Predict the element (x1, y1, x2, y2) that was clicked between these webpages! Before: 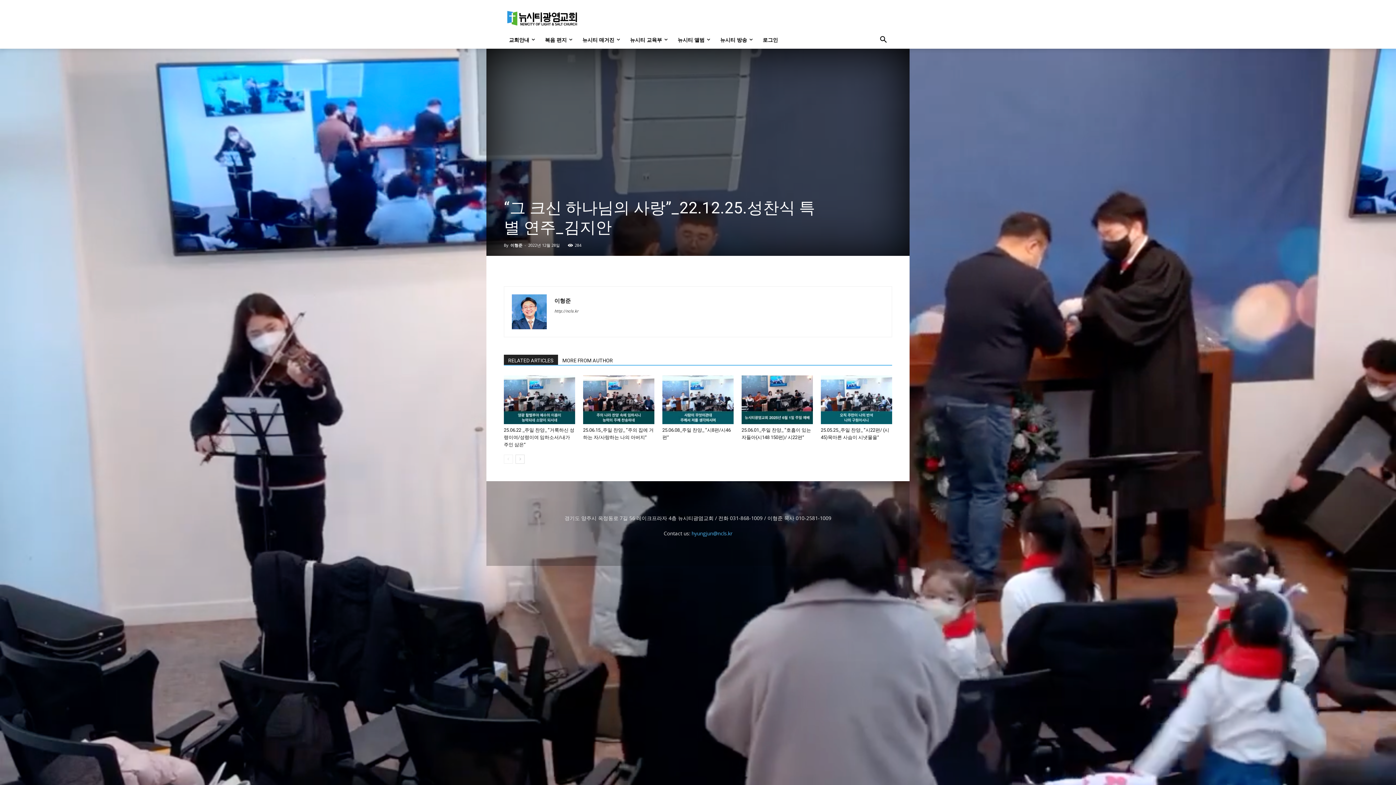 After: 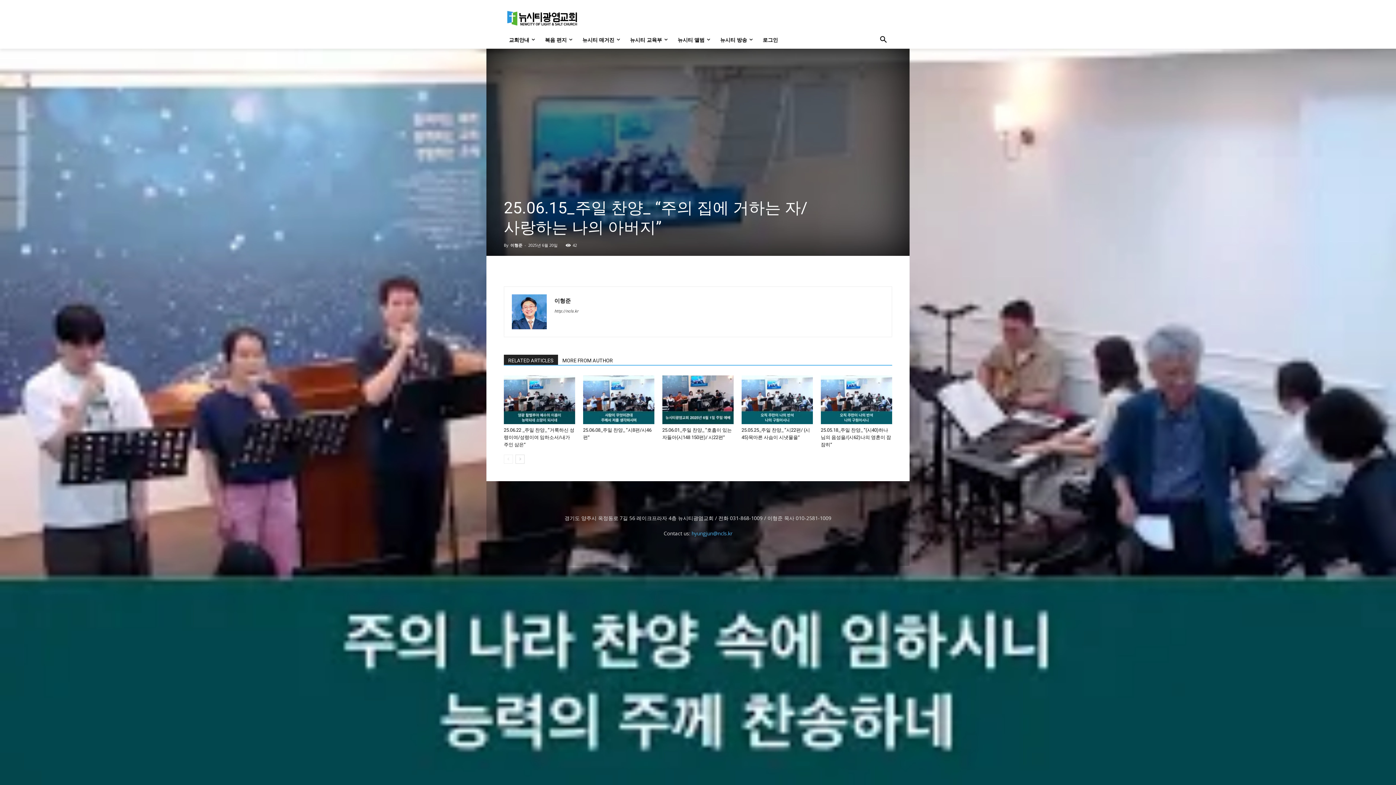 Action: bbox: (583, 375, 654, 424)